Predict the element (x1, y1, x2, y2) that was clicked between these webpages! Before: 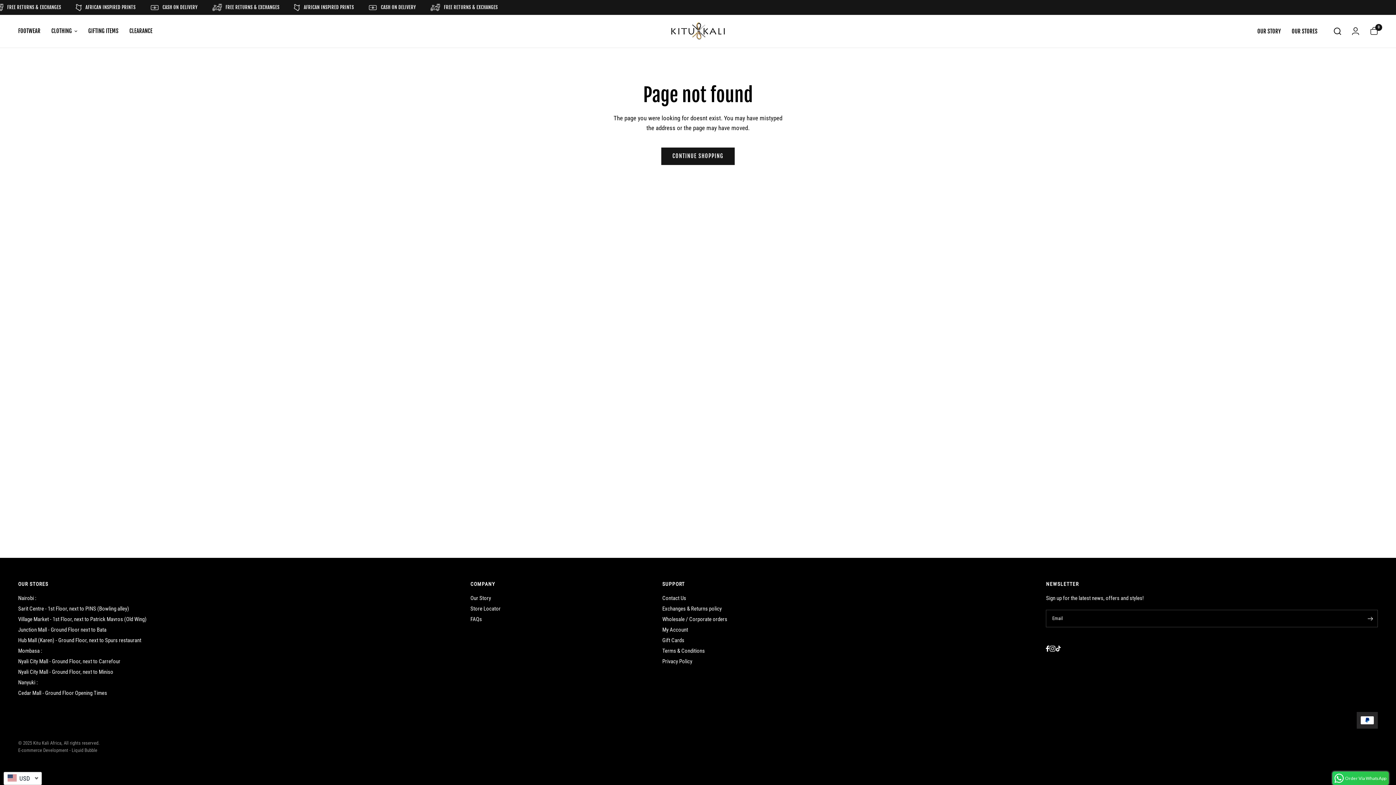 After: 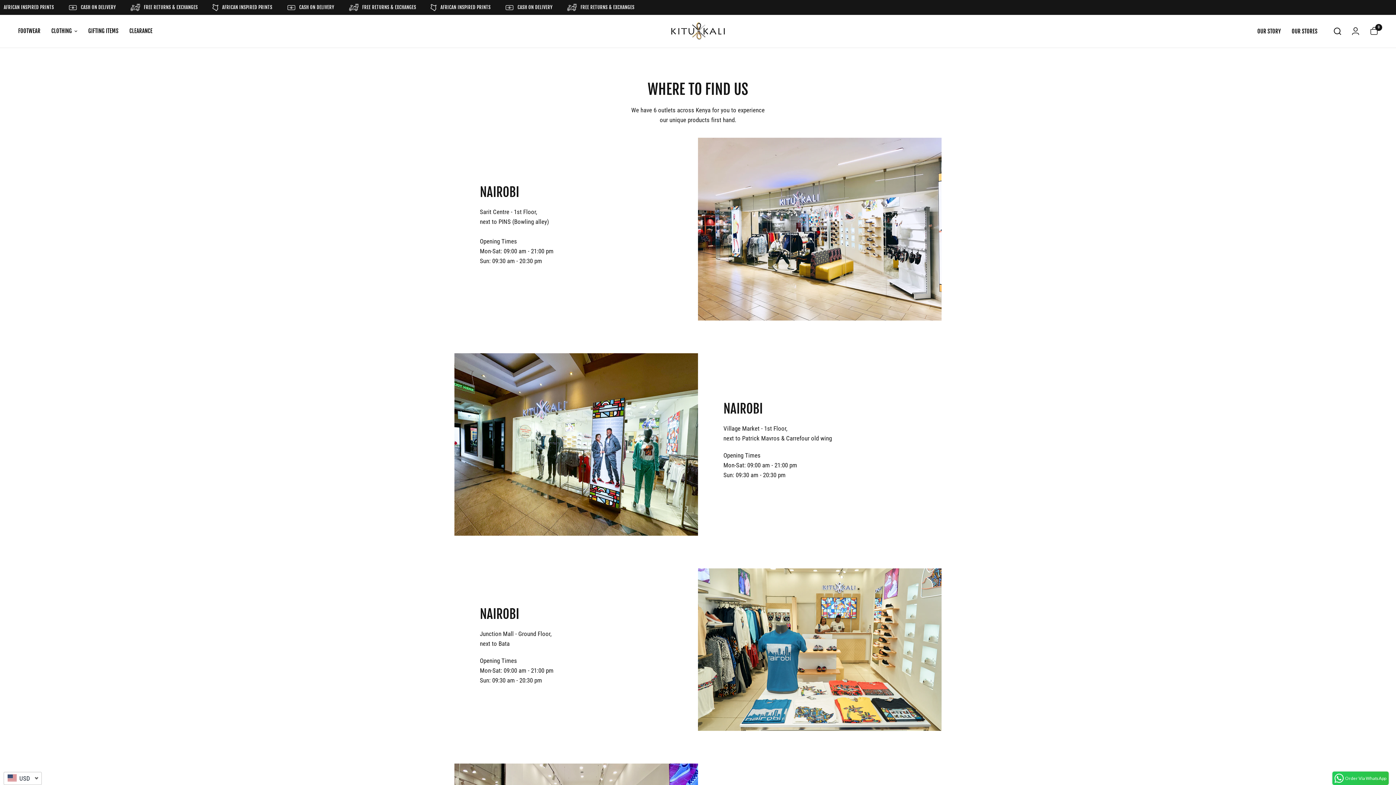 Action: label: OUR STORES bbox: (1286, 26, 1317, 35)